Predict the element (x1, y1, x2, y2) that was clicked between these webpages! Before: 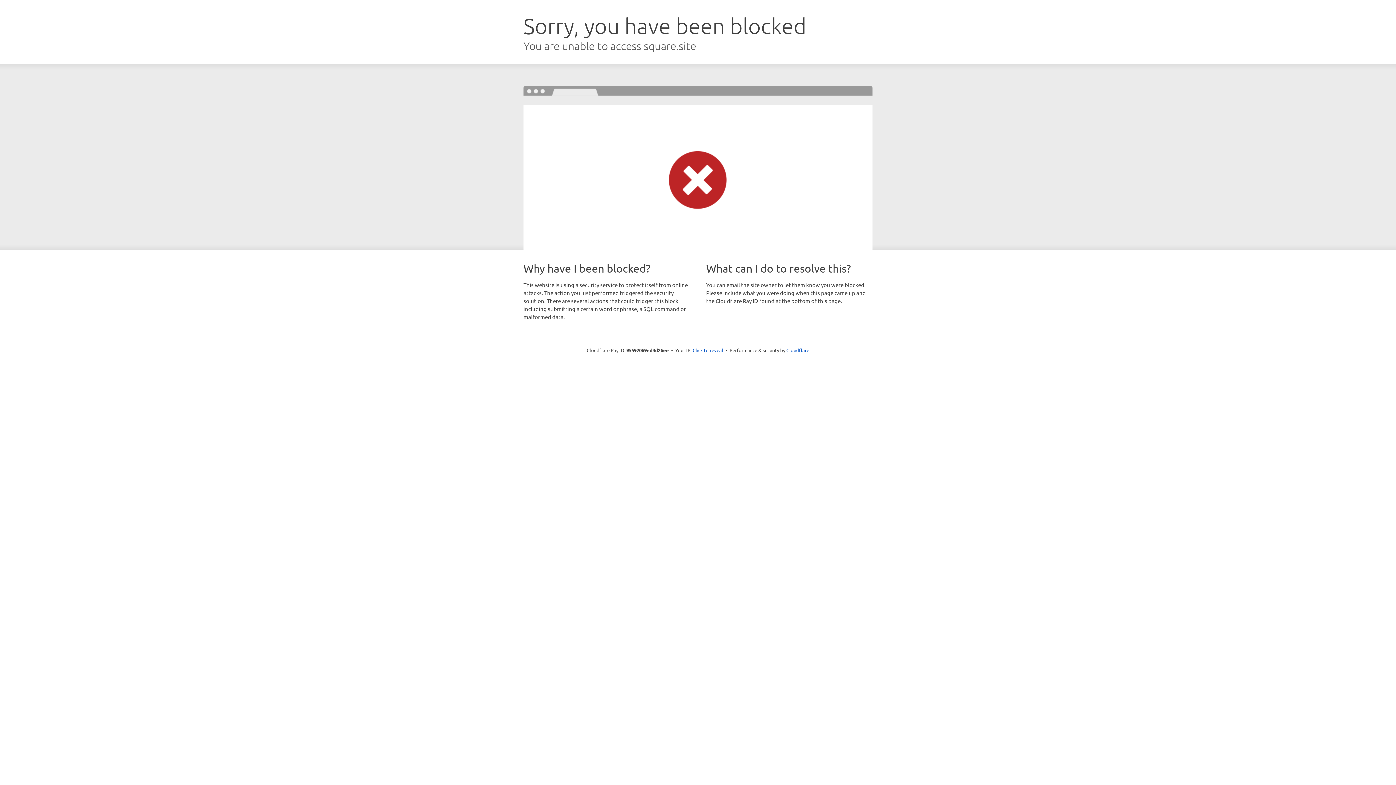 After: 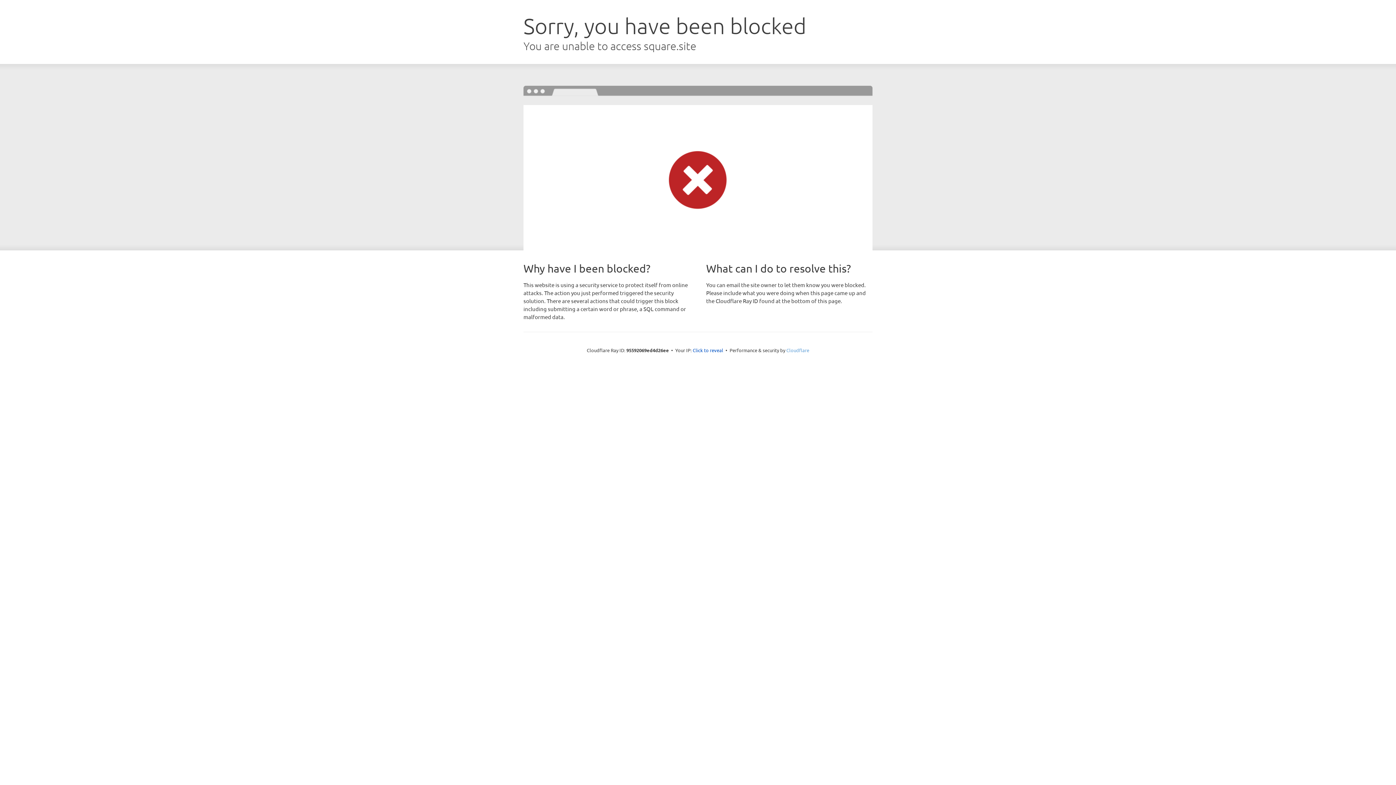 Action: bbox: (786, 347, 809, 353) label: Cloudflare